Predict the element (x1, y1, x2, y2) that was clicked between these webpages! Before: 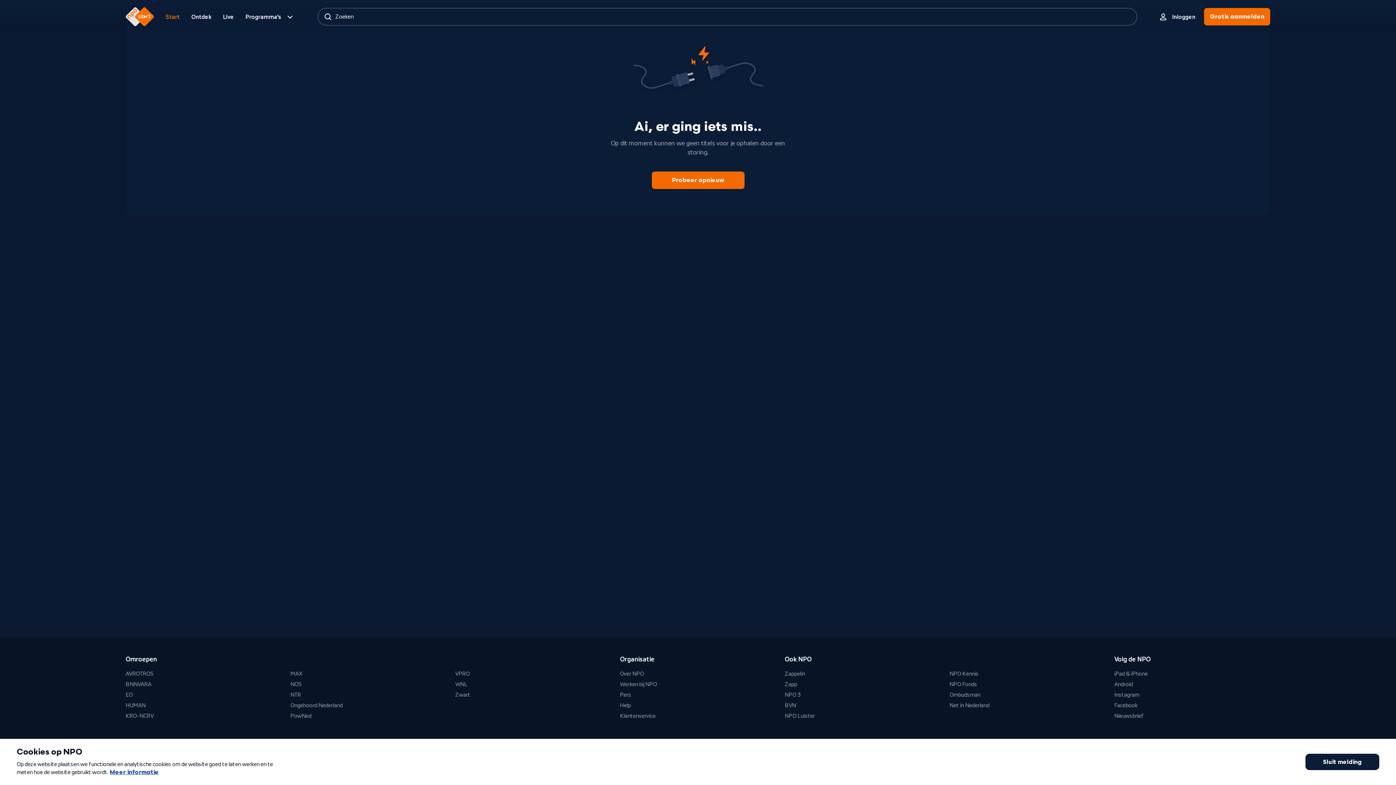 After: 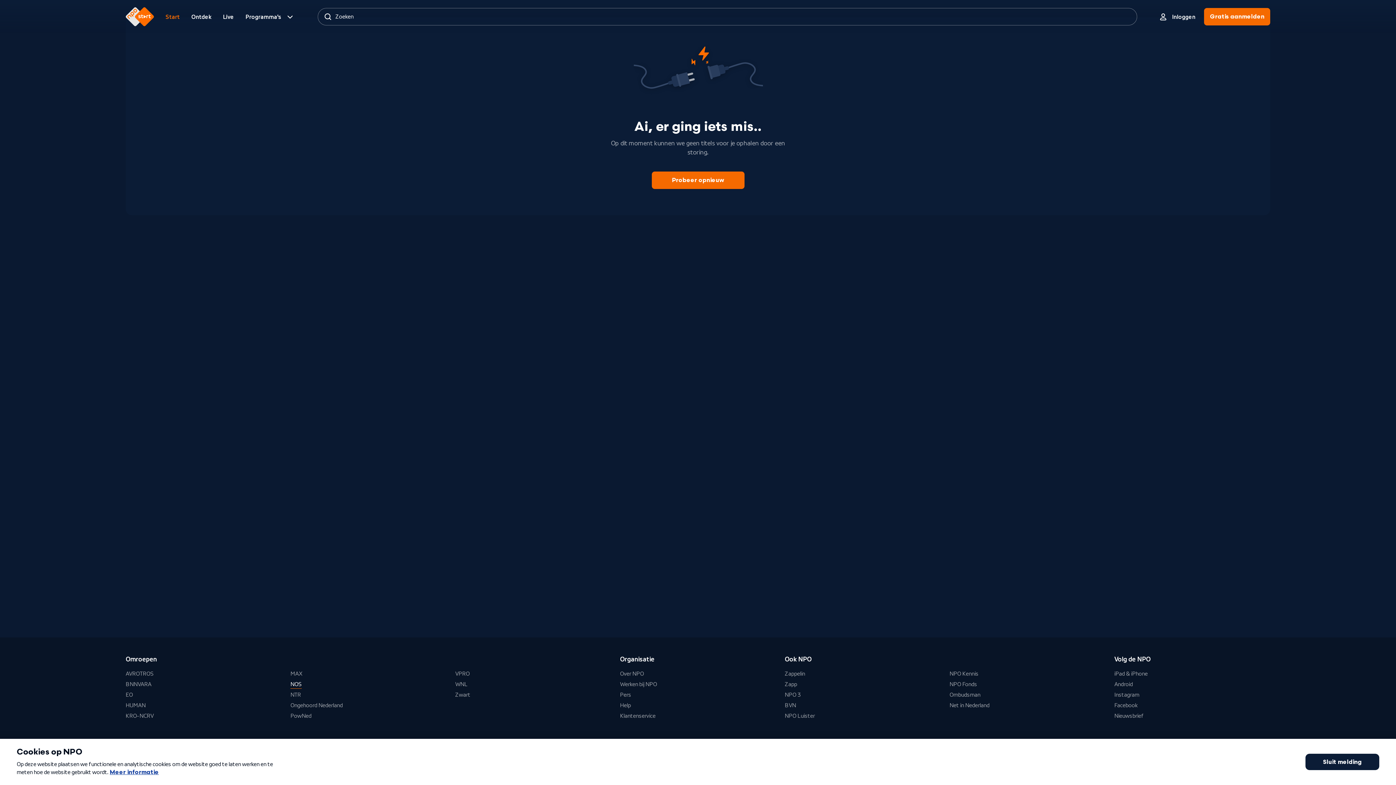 Action: label: NOS bbox: (290, 680, 301, 689)